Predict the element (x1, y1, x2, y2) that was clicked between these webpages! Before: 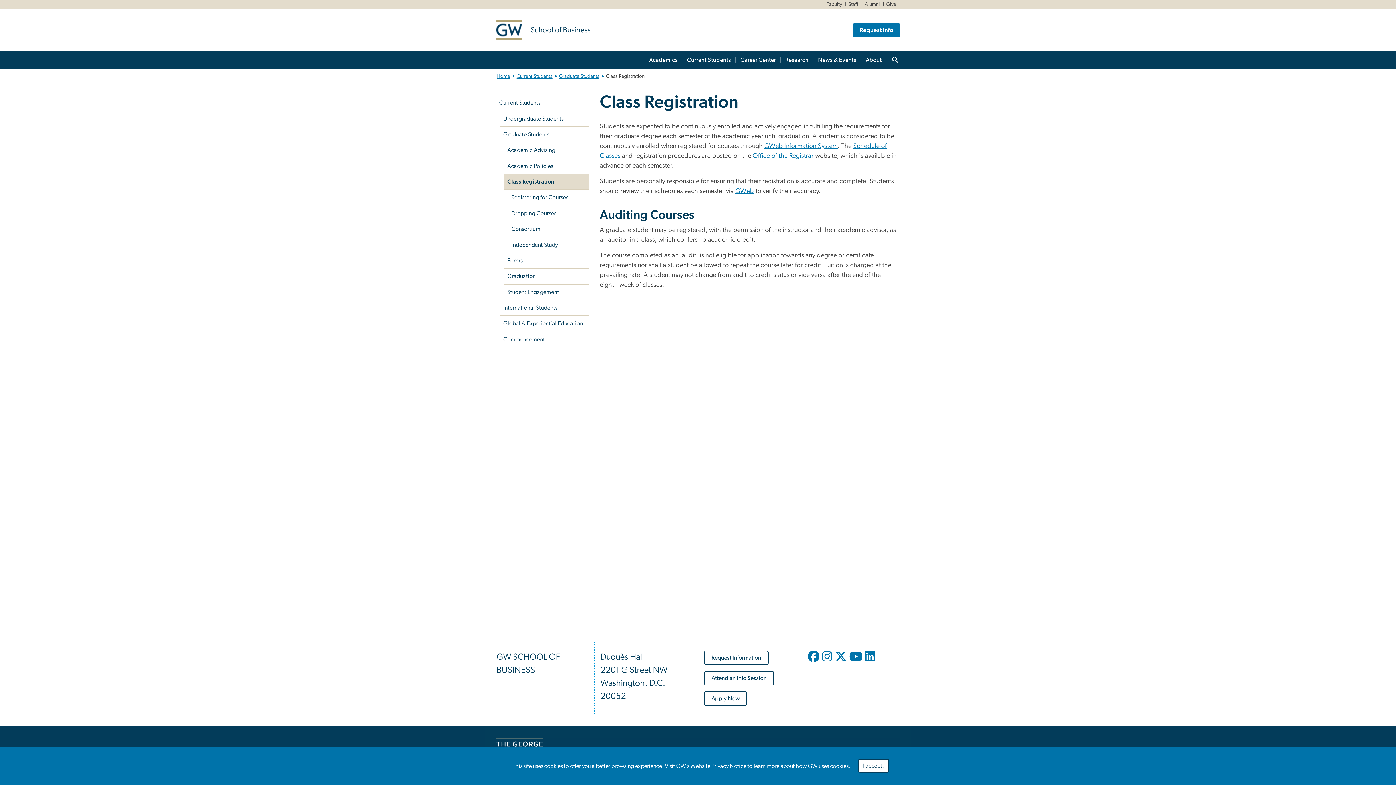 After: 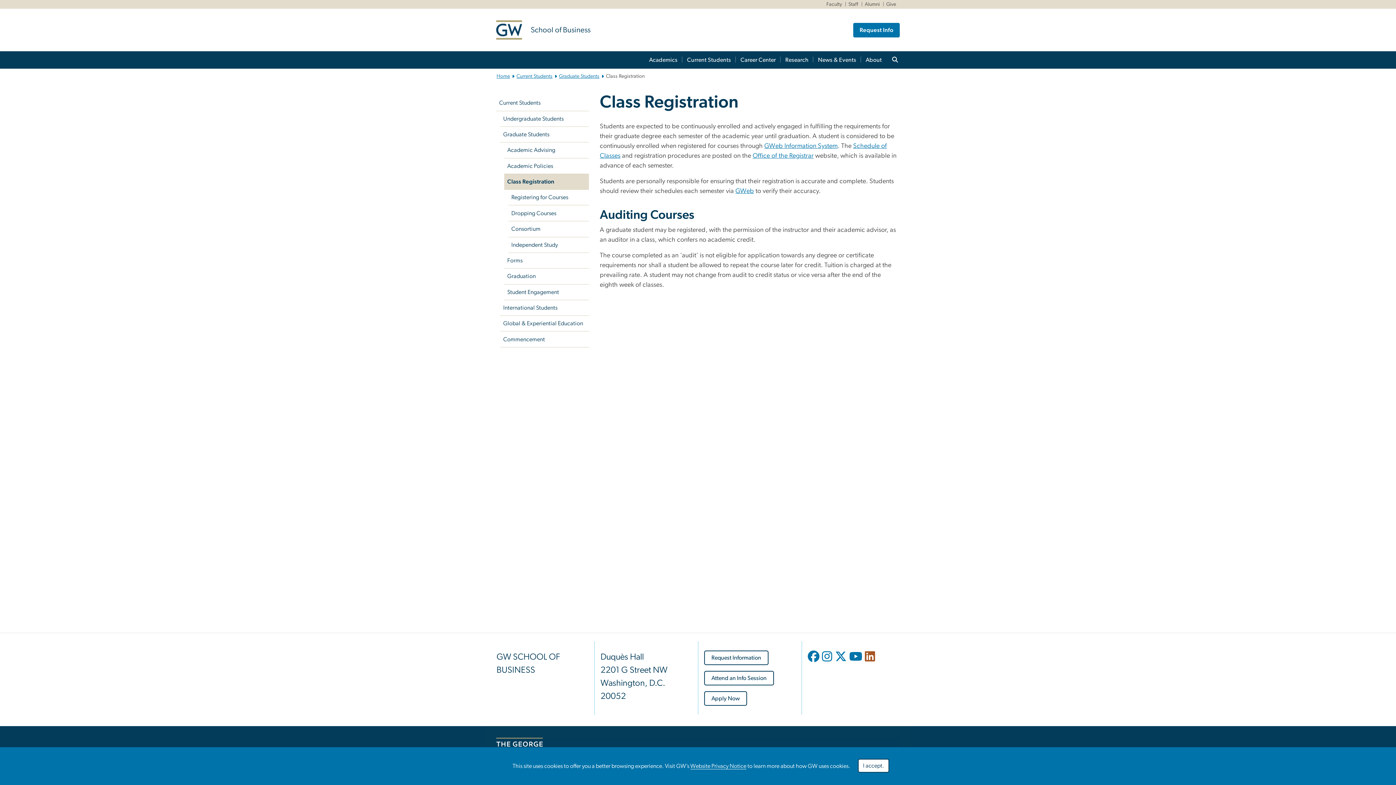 Action: bbox: (865, 659, 876, 665)